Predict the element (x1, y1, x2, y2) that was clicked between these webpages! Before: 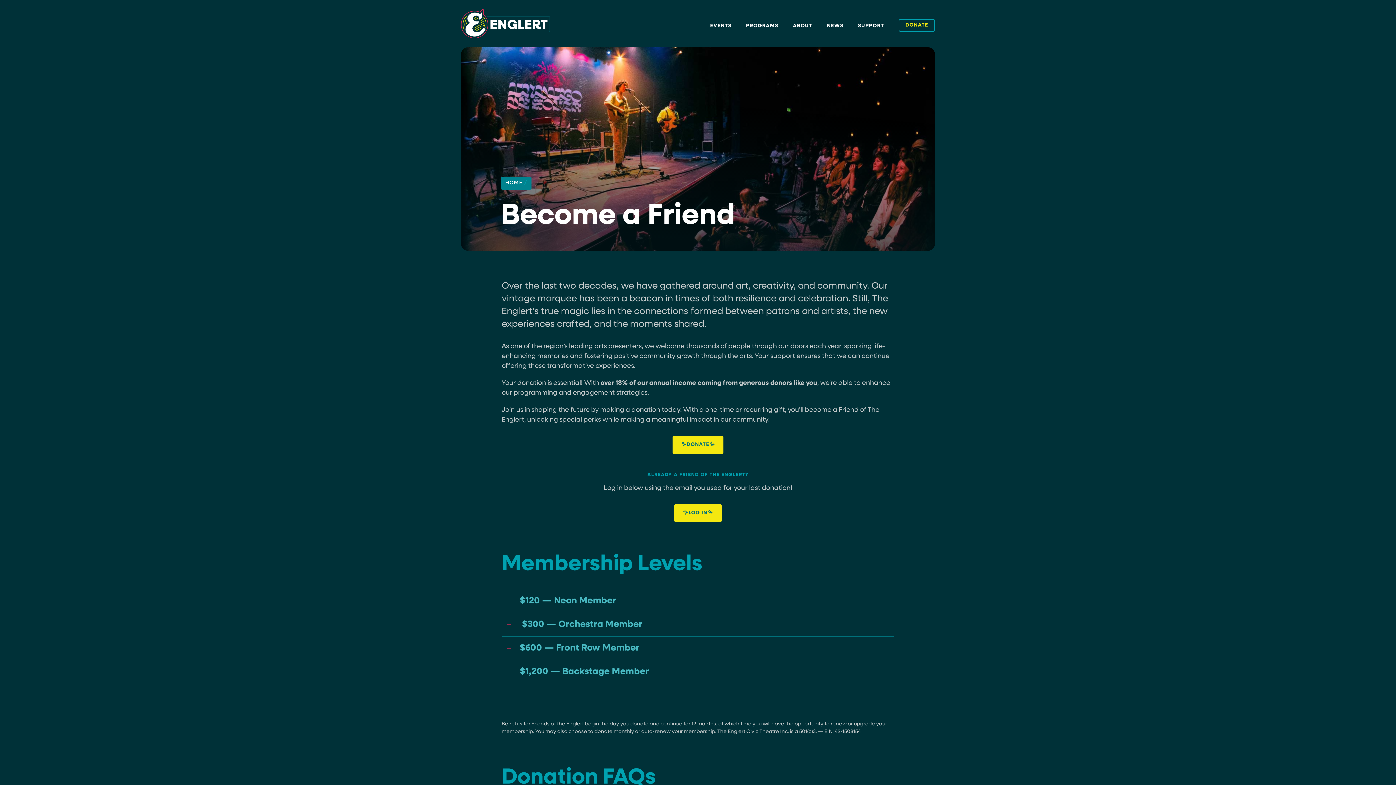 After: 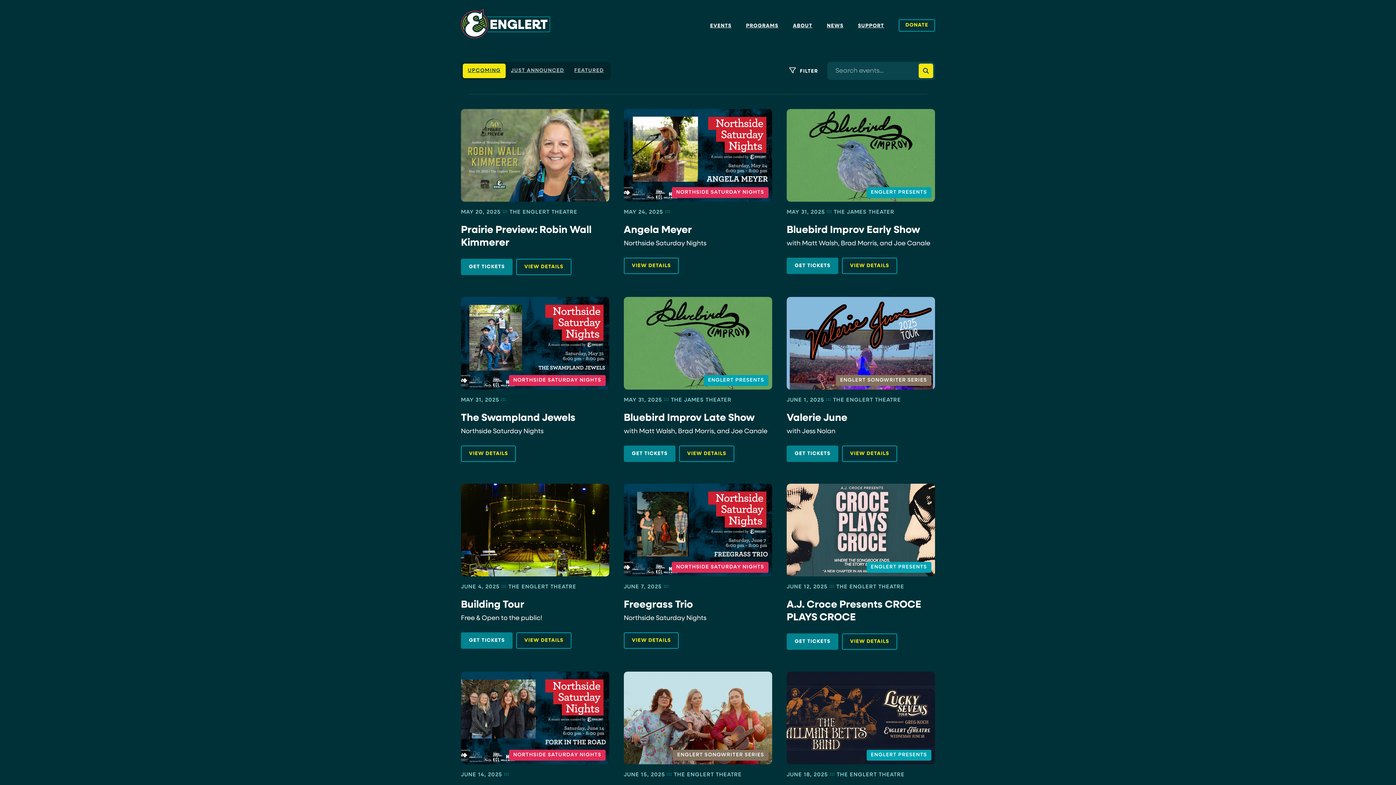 Action: label: EVENTS bbox: (710, 22, 731, 29)